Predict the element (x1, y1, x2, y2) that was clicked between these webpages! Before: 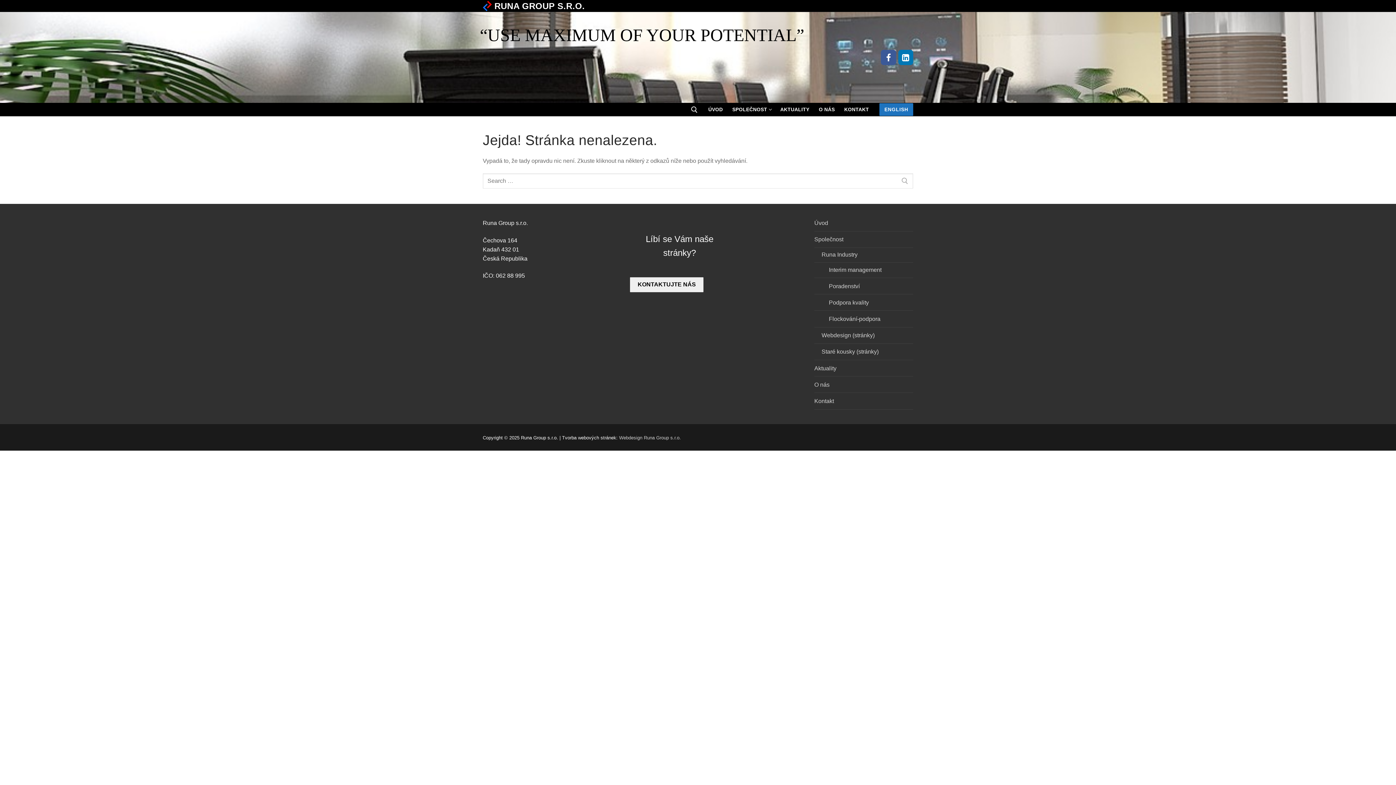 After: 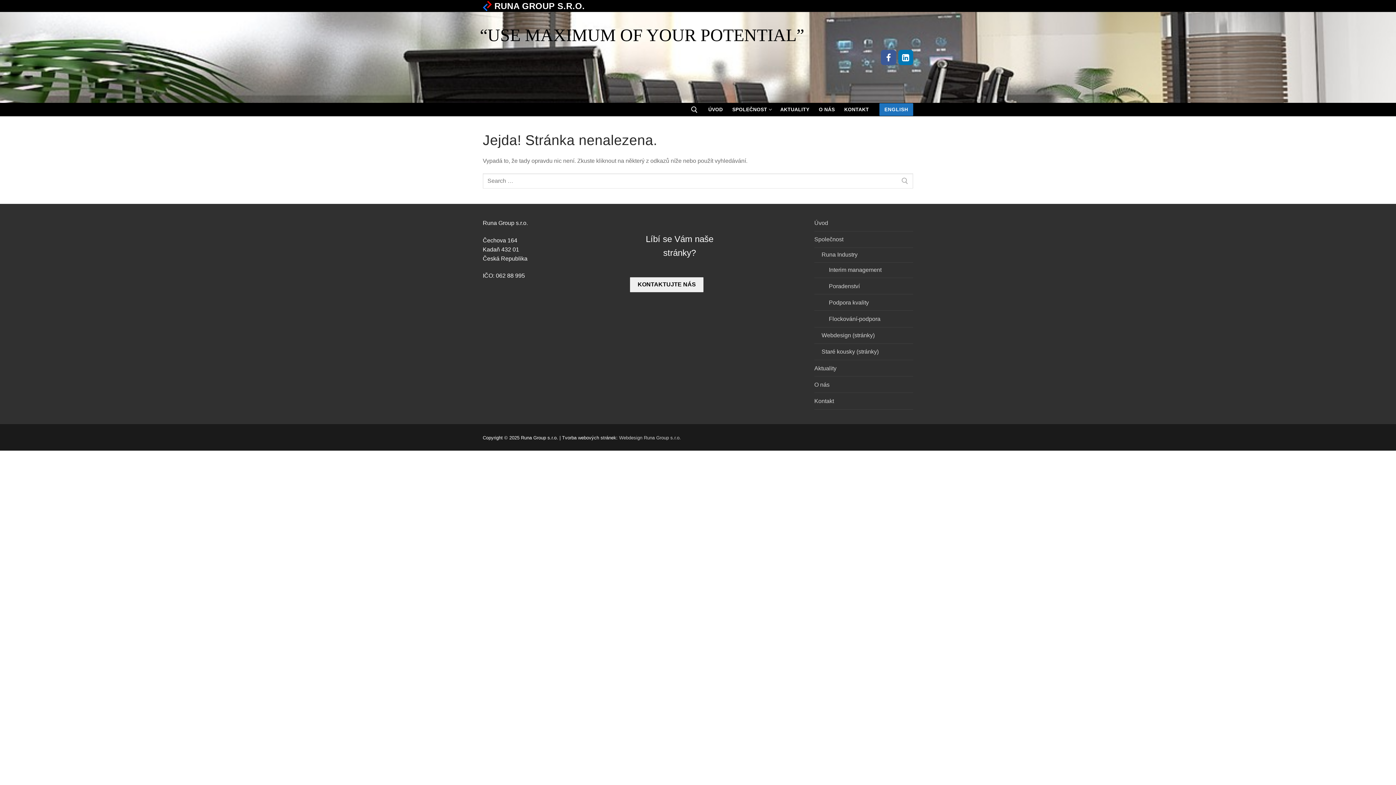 Action: bbox: (814, 298, 913, 311) label: Podpora kvality